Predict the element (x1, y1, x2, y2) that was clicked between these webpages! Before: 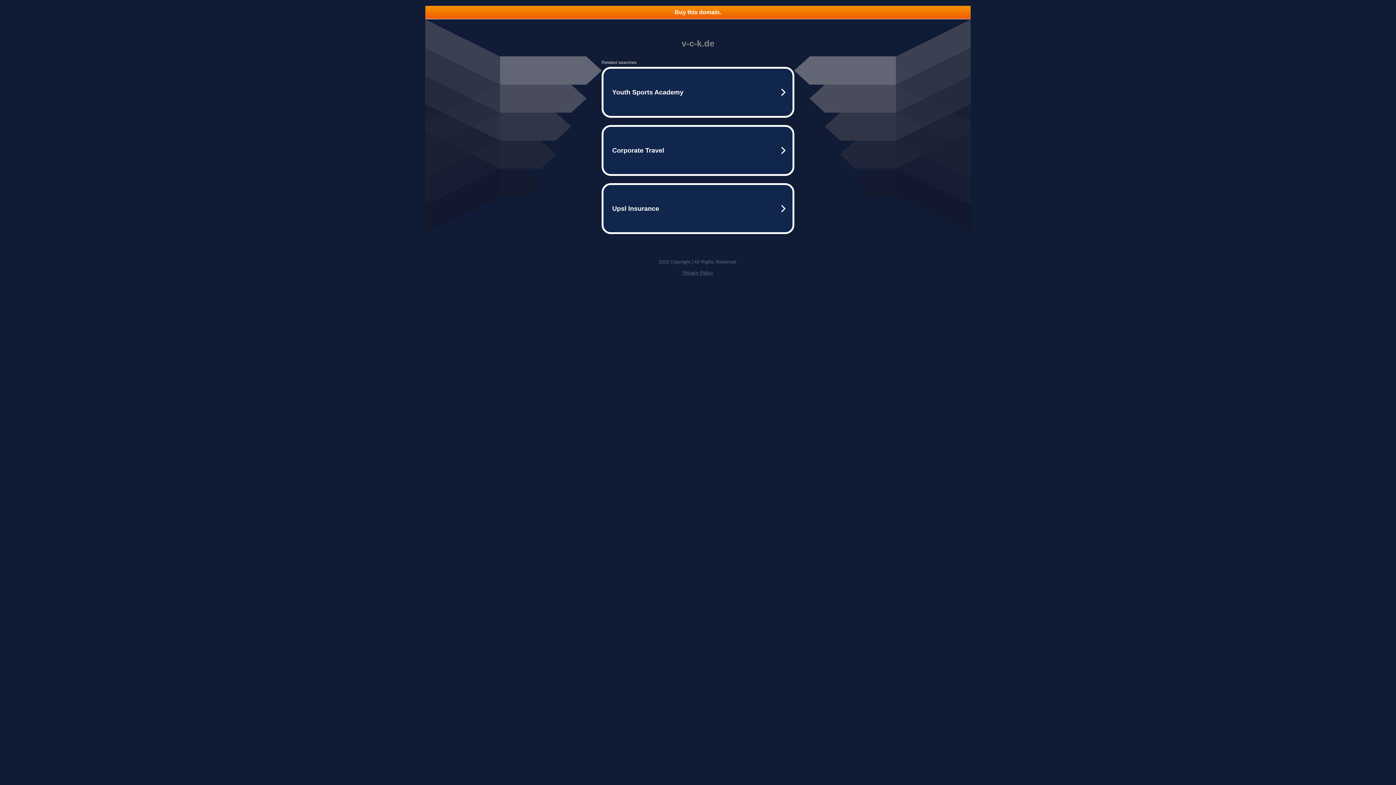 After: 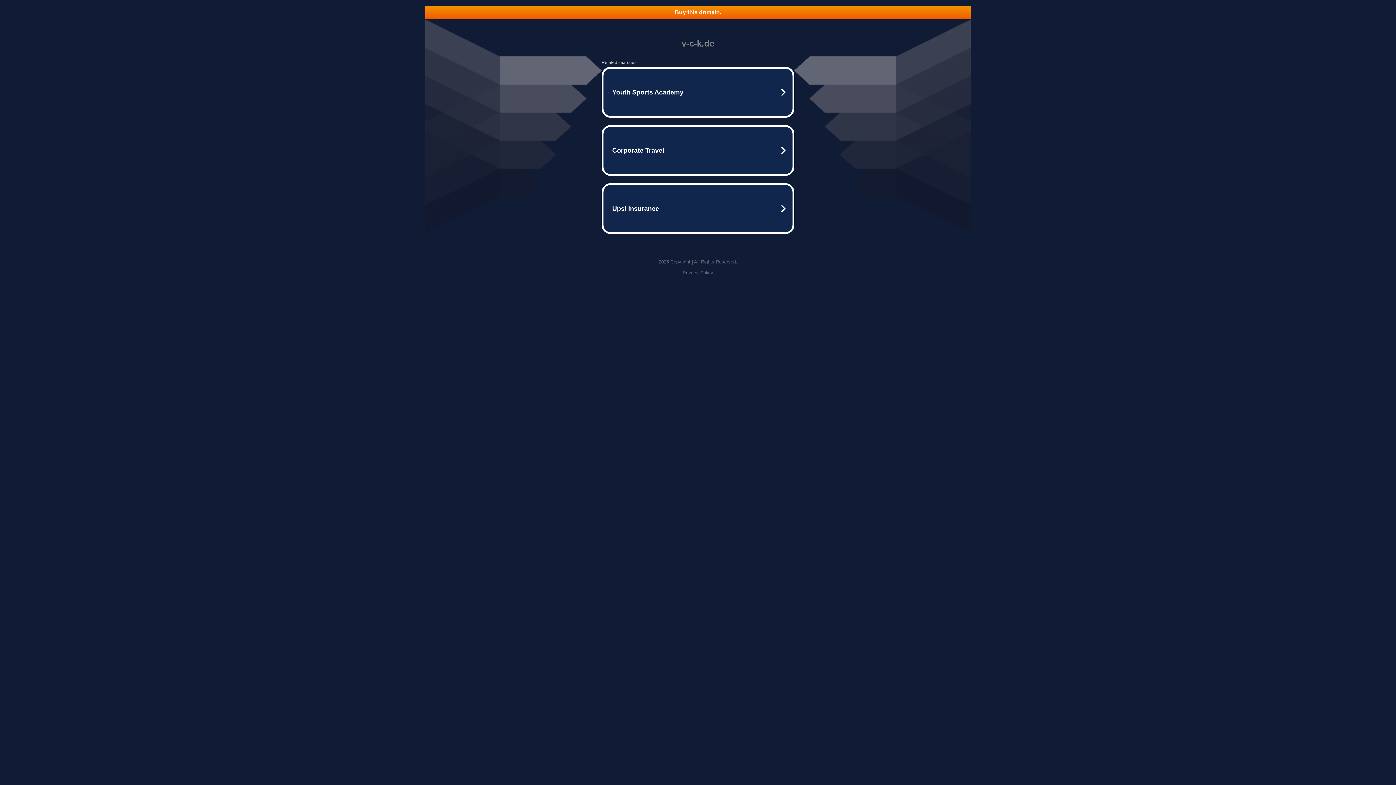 Action: label: Privacy Policy bbox: (682, 270, 713, 275)